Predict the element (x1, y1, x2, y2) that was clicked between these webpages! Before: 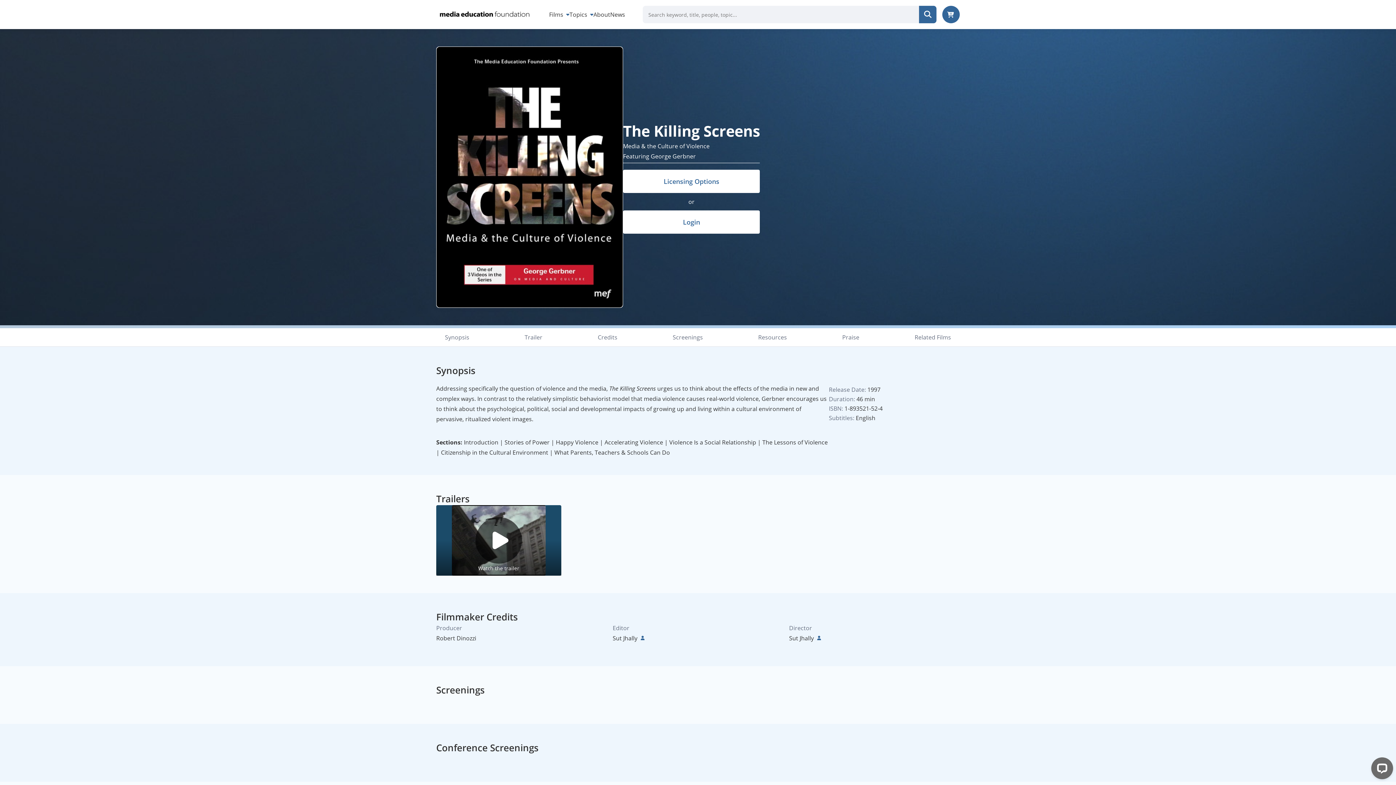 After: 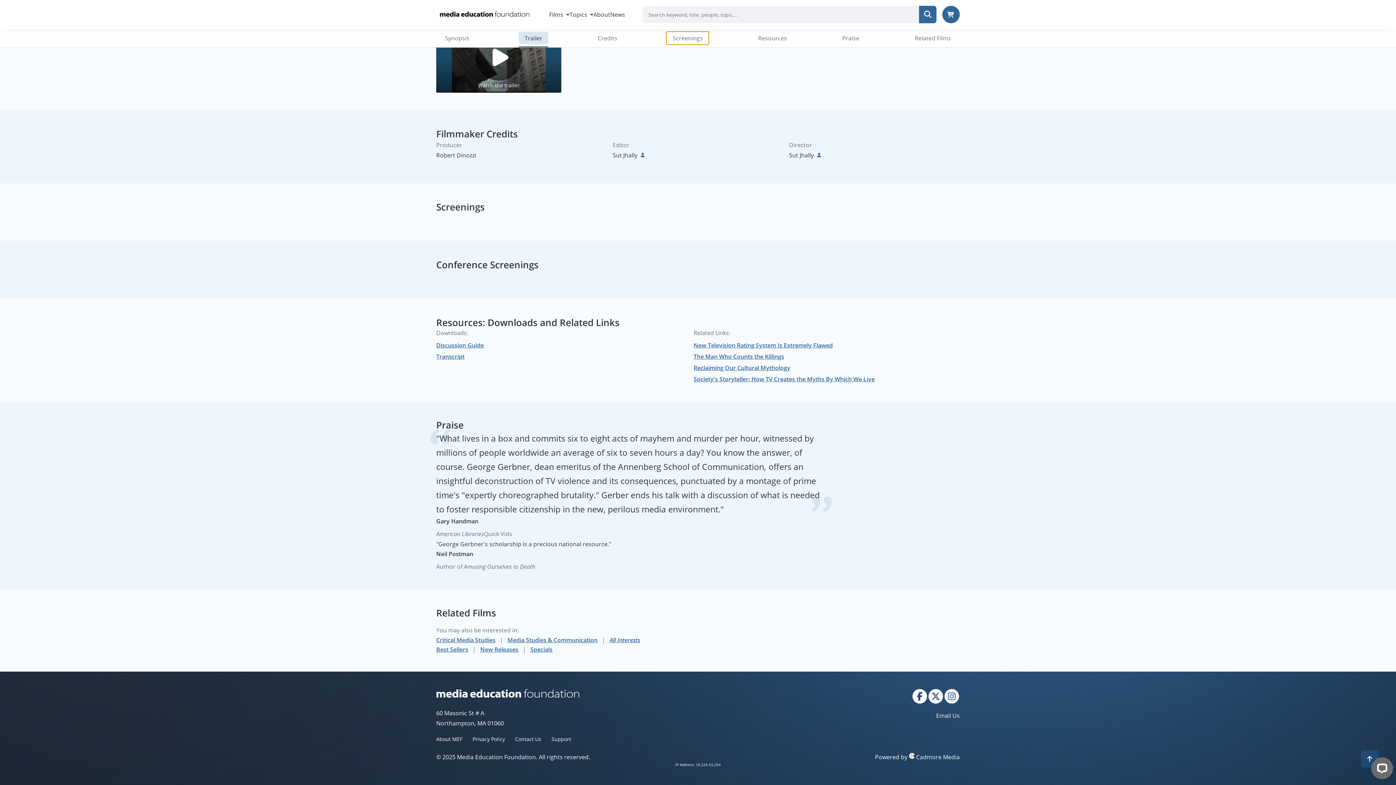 Action: label: Screenings bbox: (667, 331, 708, 343)